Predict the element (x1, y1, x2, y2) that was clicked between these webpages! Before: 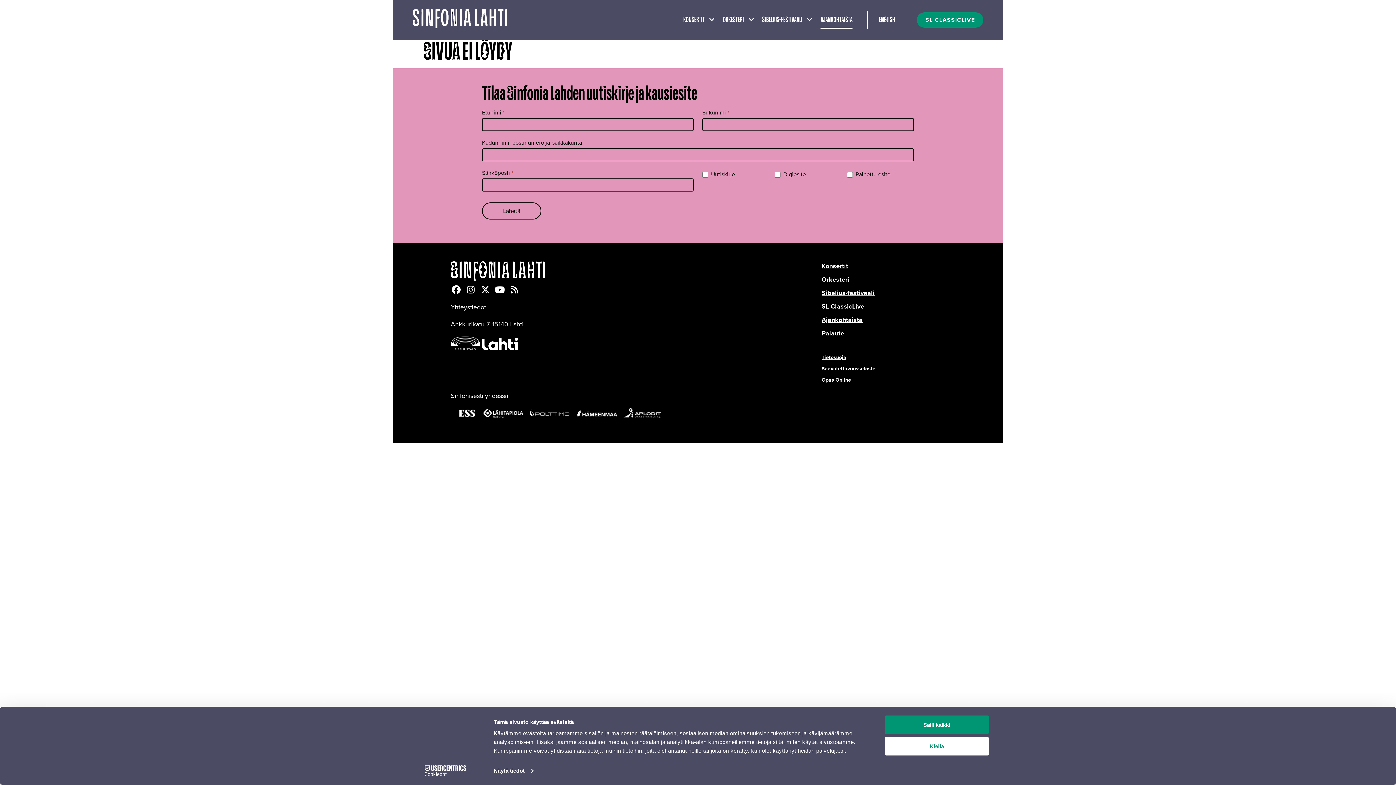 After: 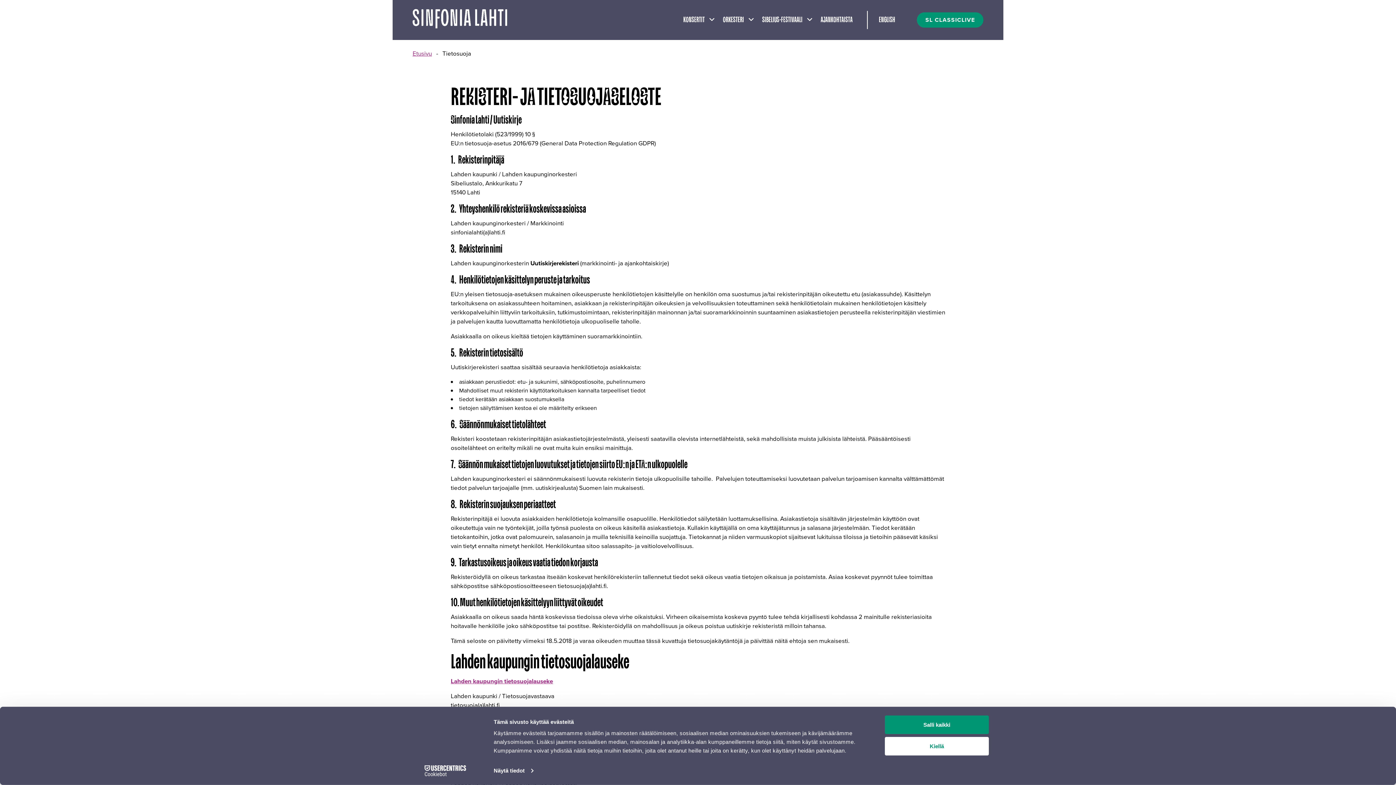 Action: bbox: (821, 352, 875, 363) label: Tietosuoja